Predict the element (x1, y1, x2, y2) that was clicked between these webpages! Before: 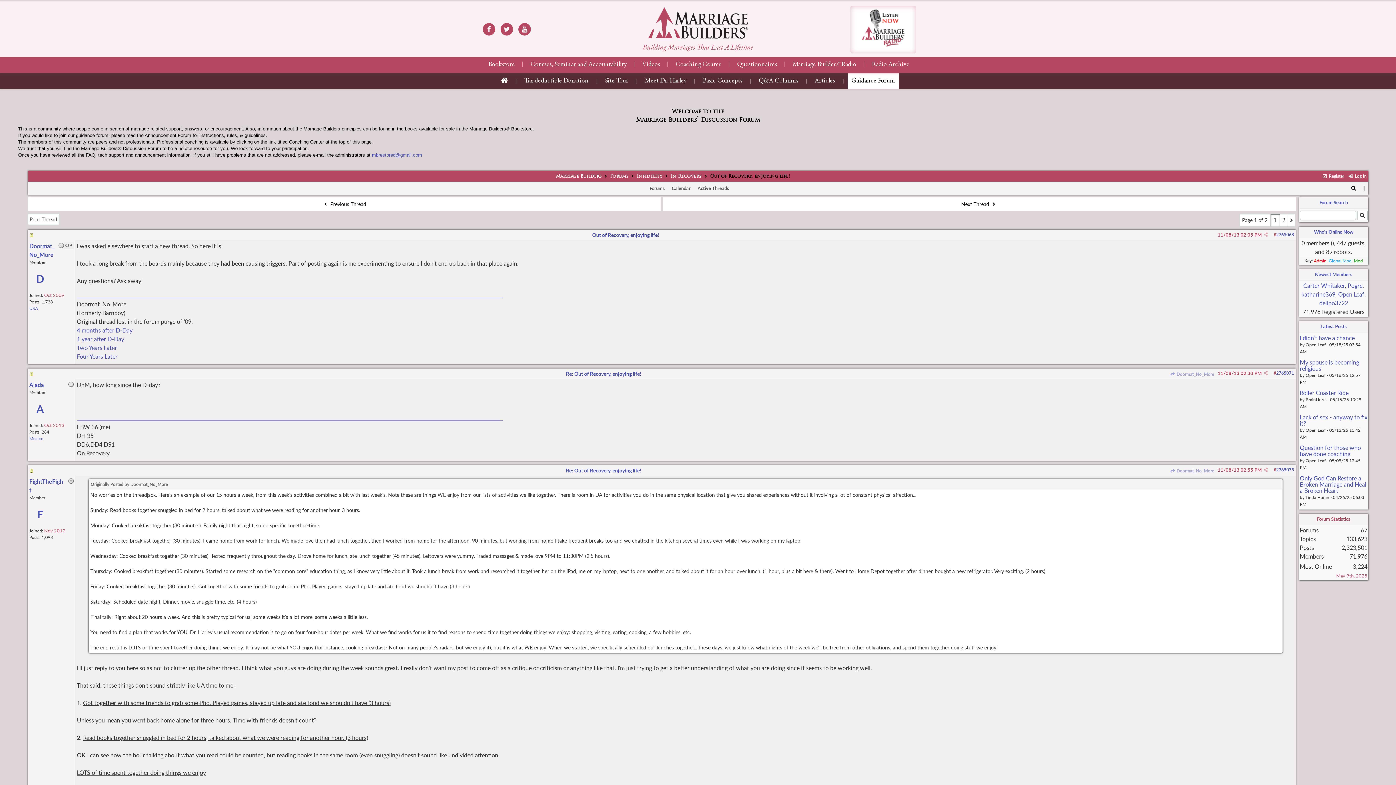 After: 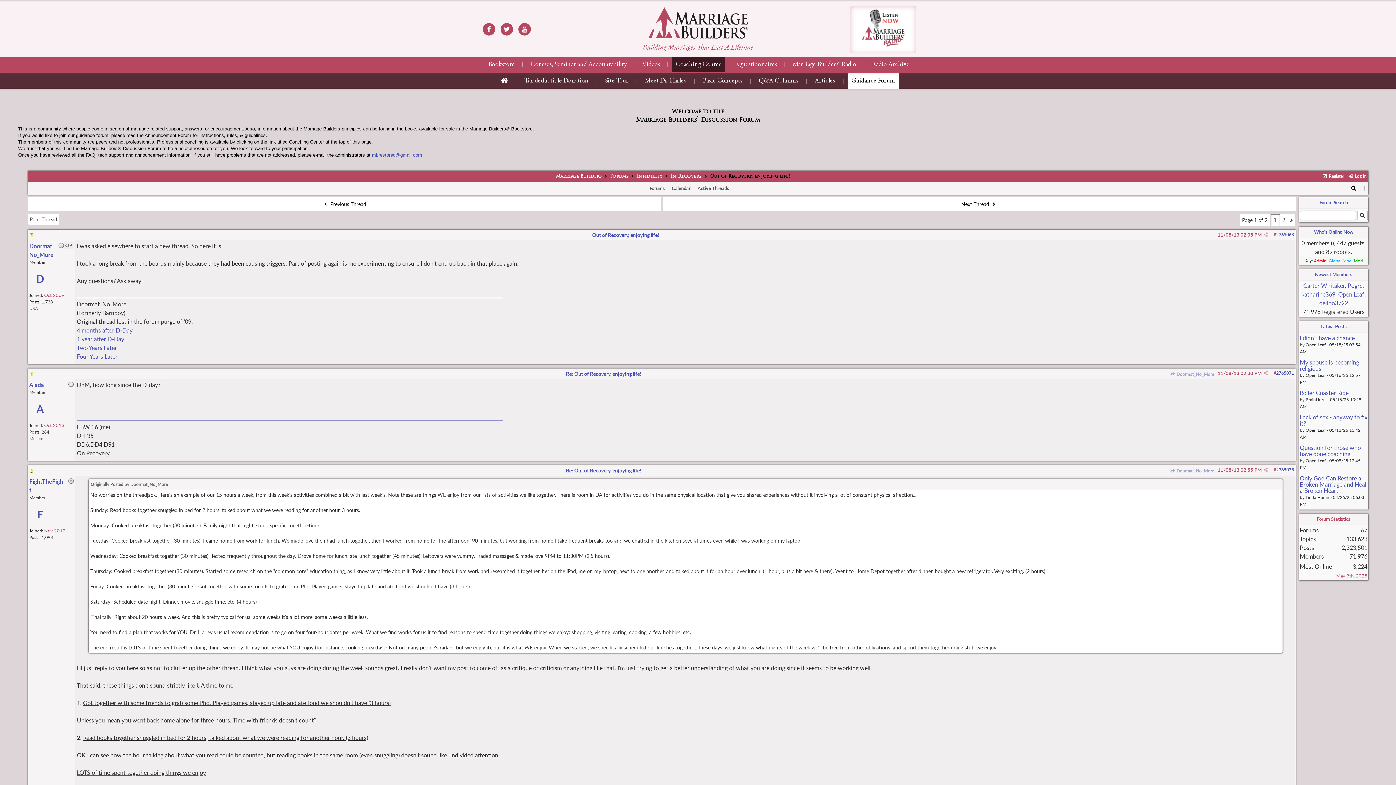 Action: label: Coaching Center bbox: (672, 57, 725, 72)